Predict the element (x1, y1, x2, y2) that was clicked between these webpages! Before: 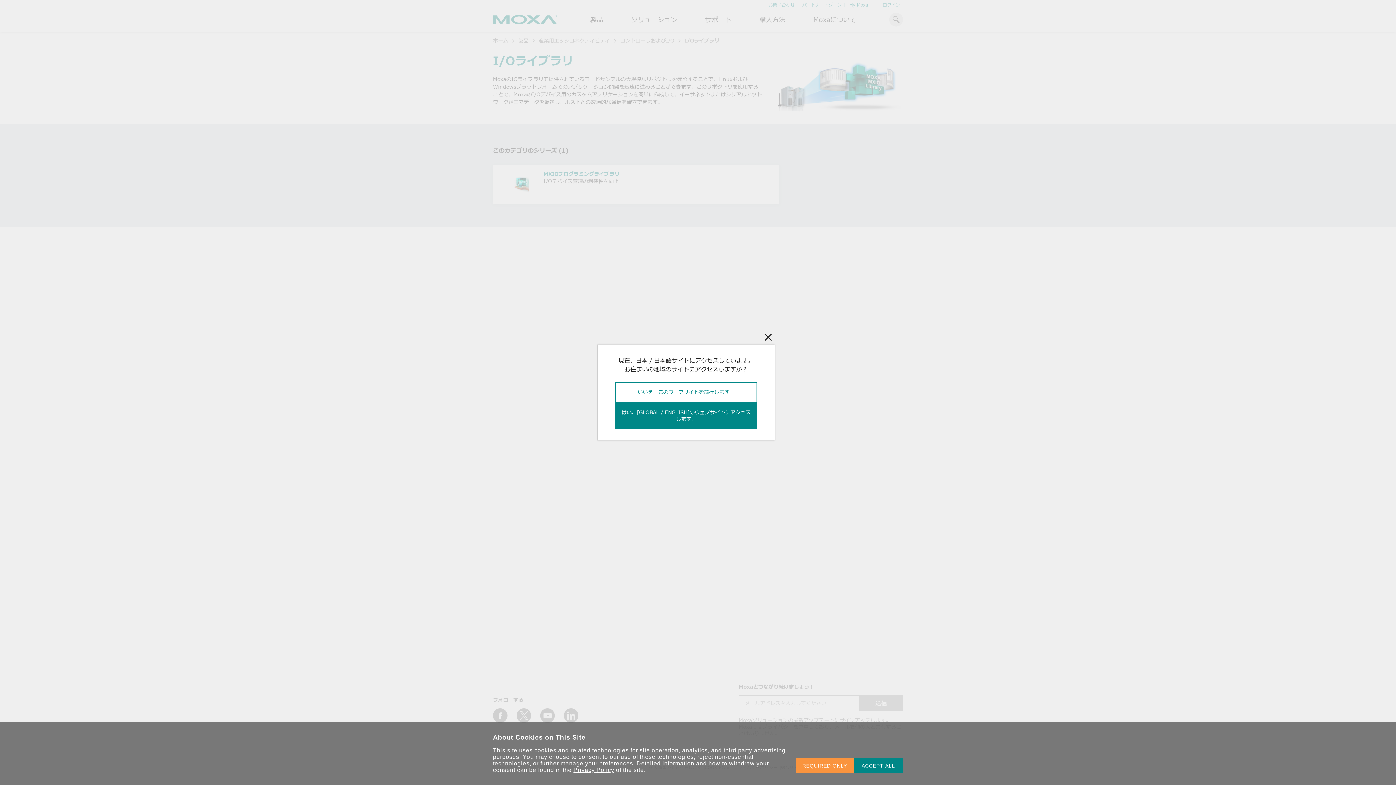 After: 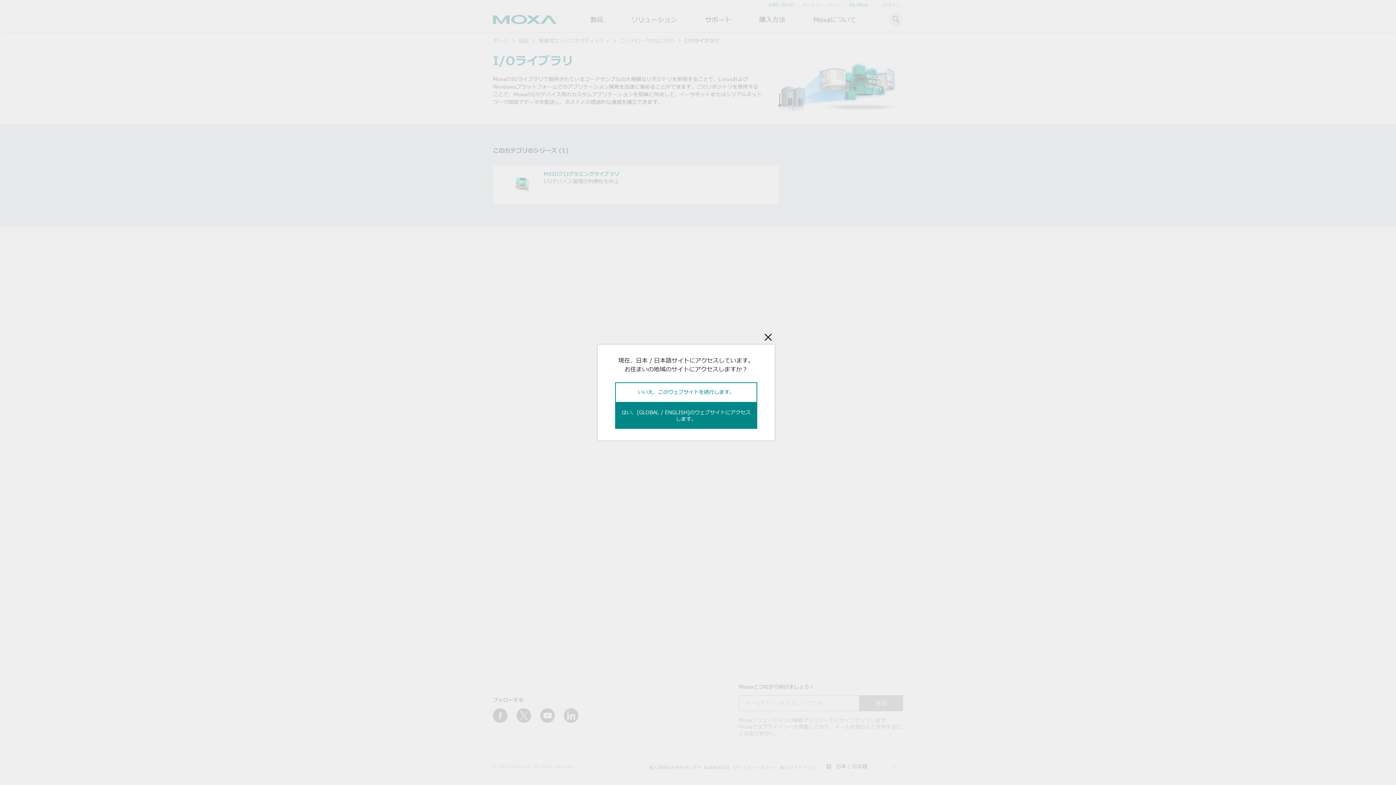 Action: label: REQUIRED ONLY bbox: (795, 758, 853, 773)